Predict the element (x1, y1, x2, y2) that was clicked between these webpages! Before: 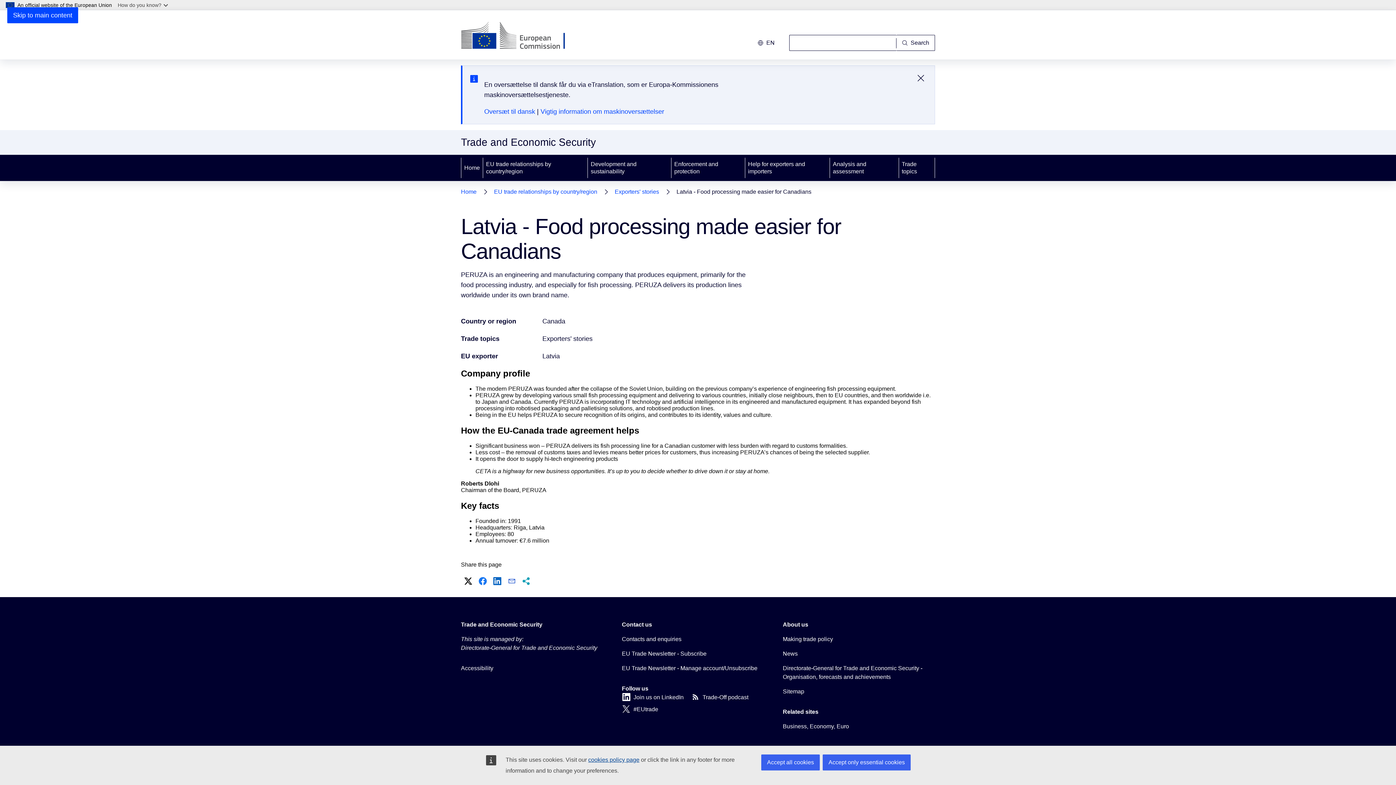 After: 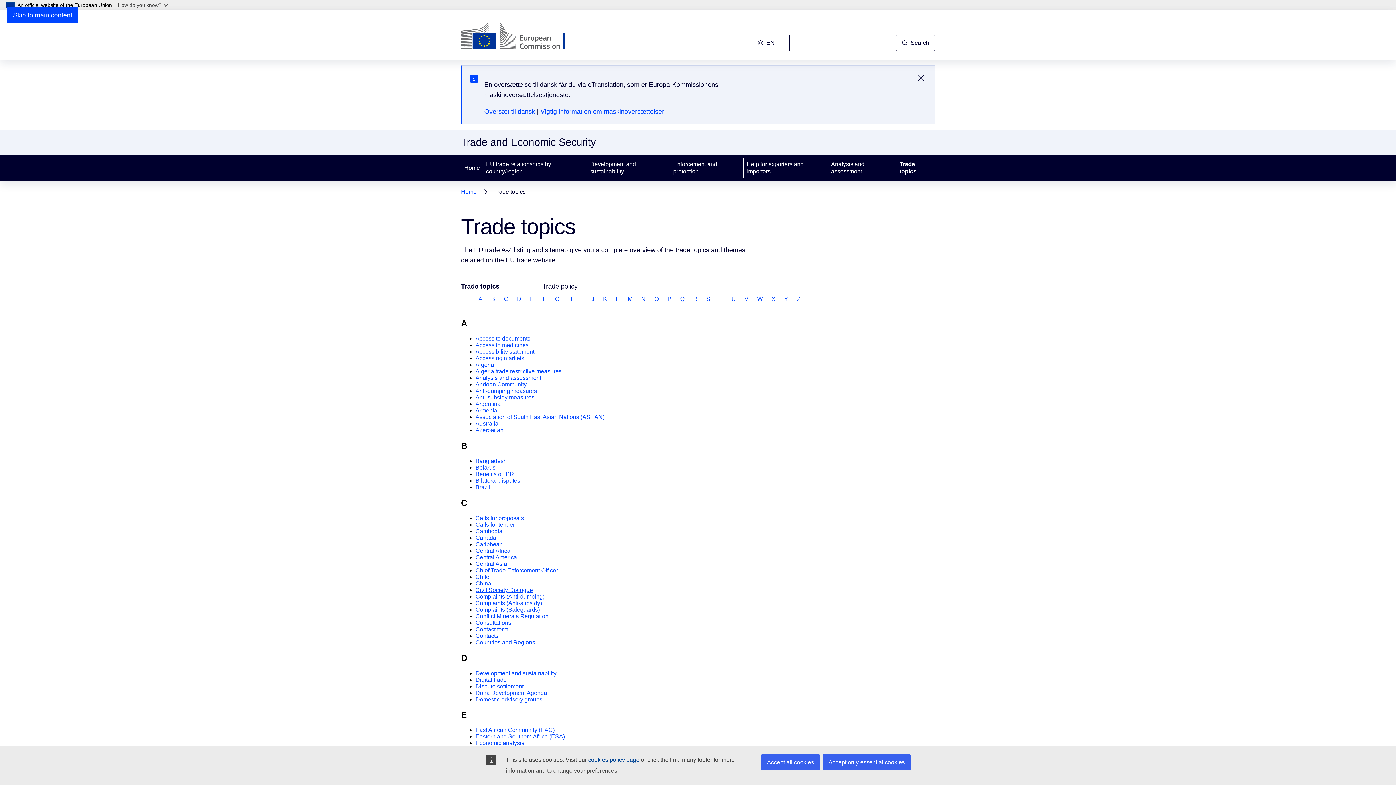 Action: bbox: (899, 154, 934, 181) label: Trade topics